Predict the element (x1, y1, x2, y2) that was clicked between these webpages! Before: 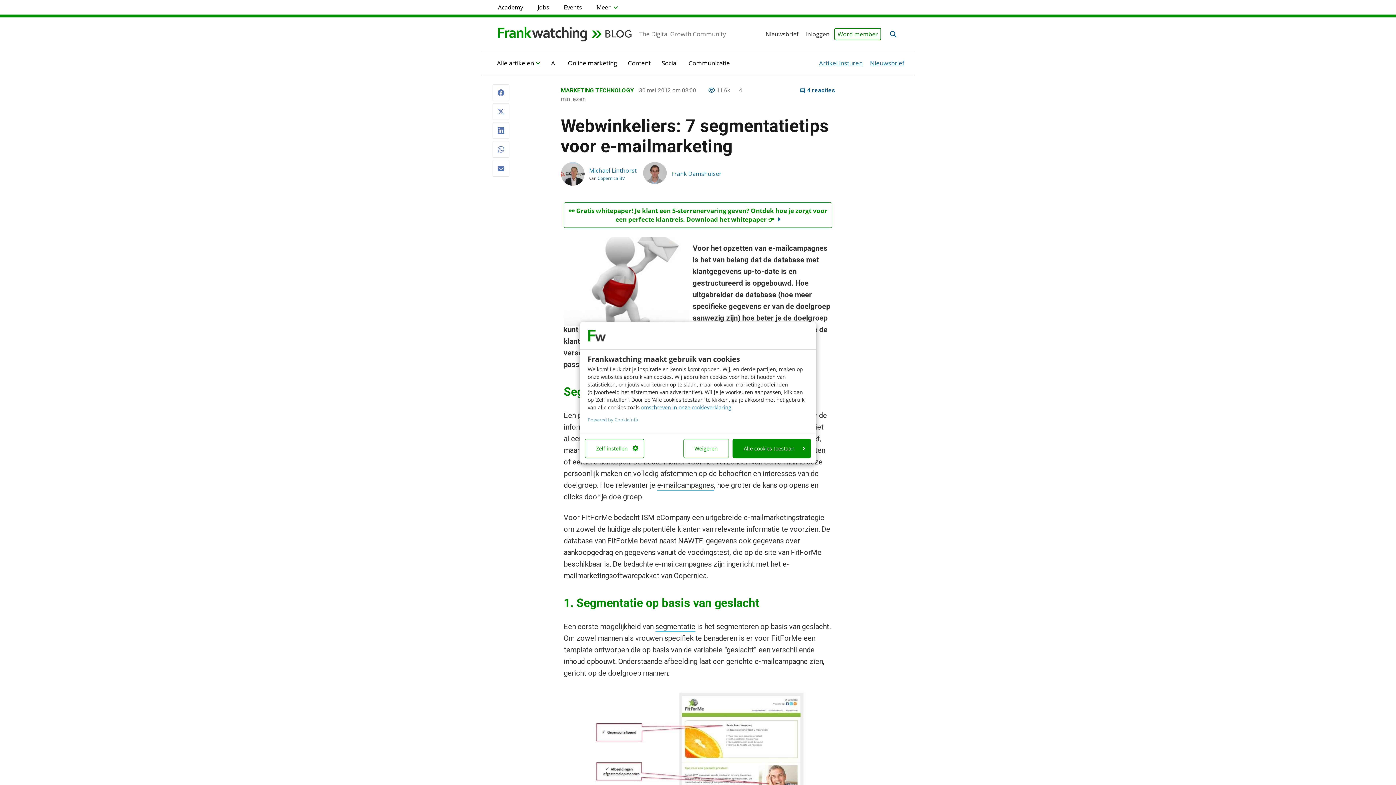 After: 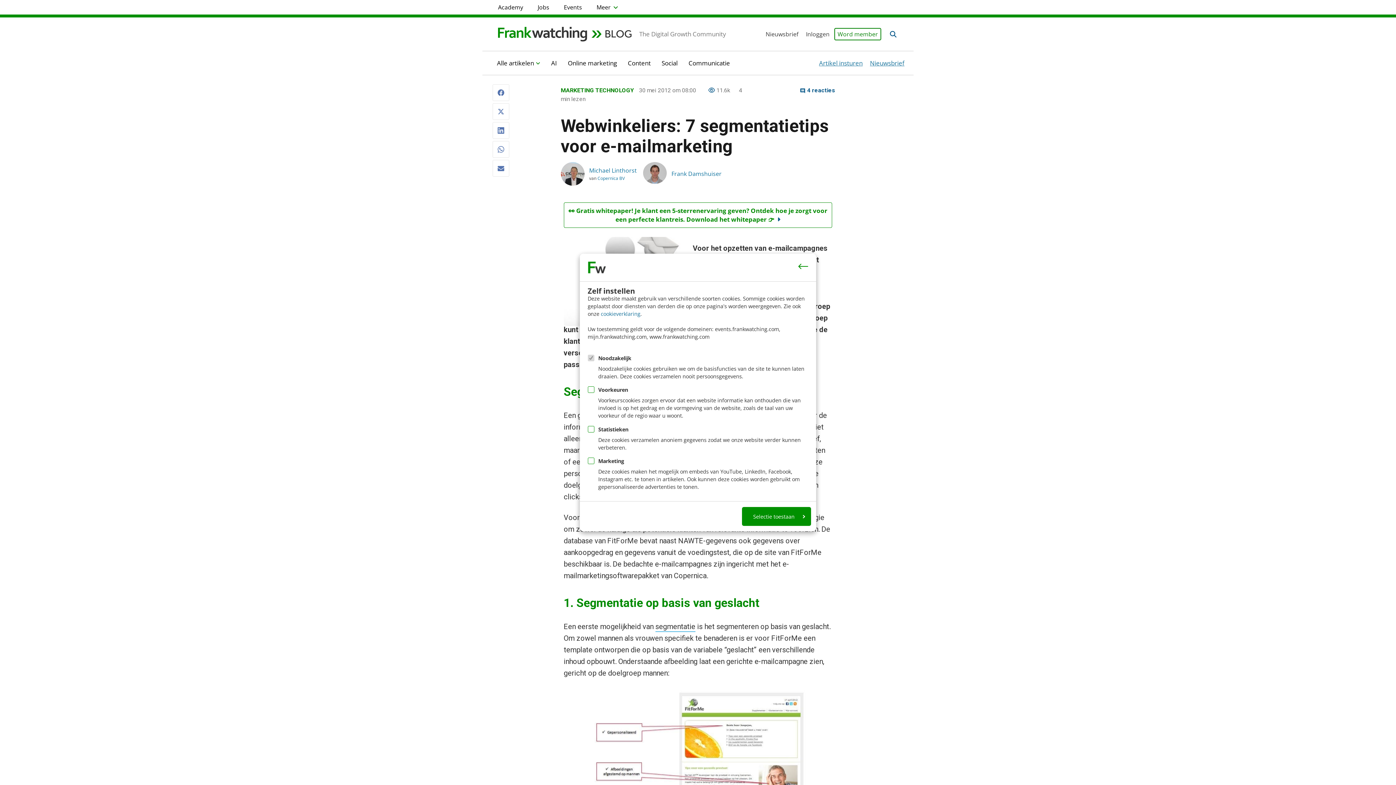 Action: label: Zelf instellen bbox: (585, 439, 644, 458)